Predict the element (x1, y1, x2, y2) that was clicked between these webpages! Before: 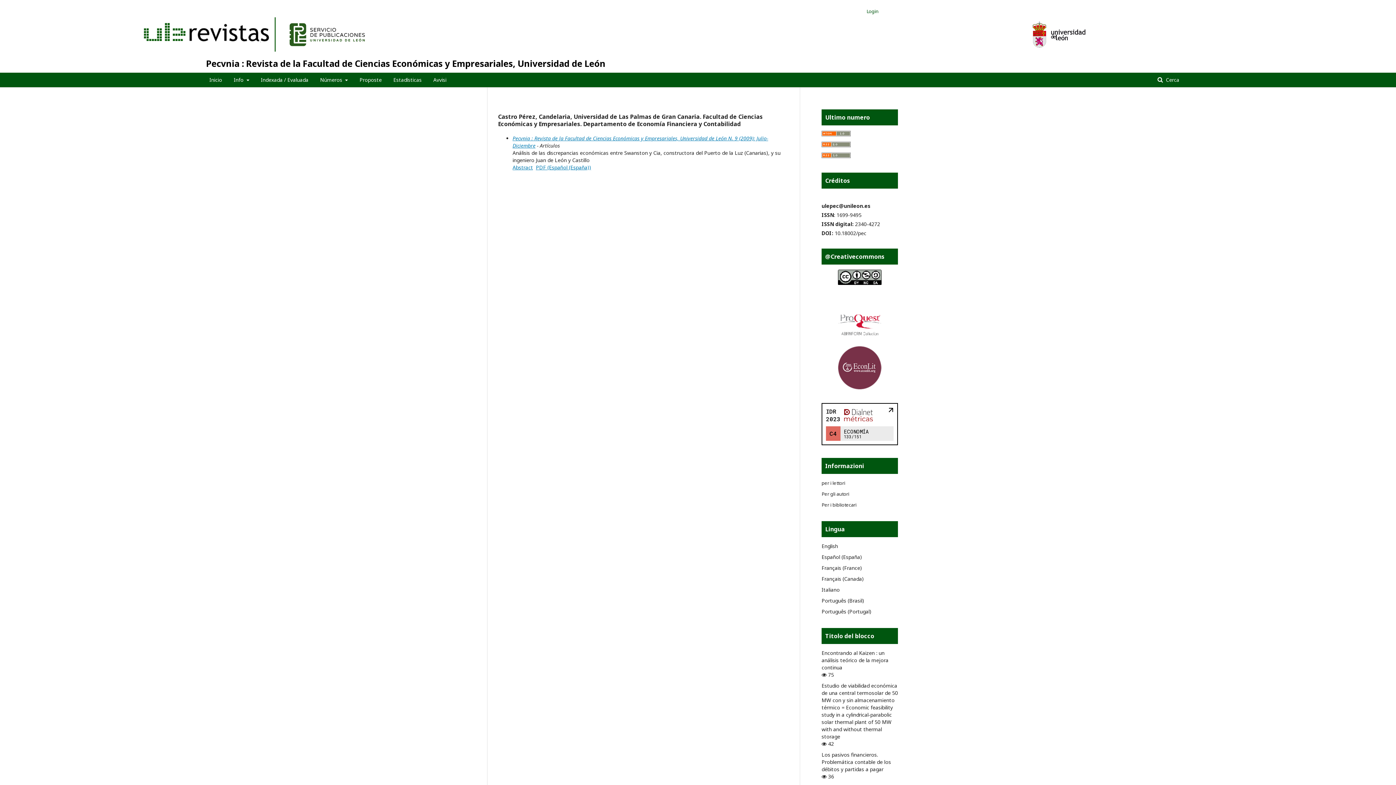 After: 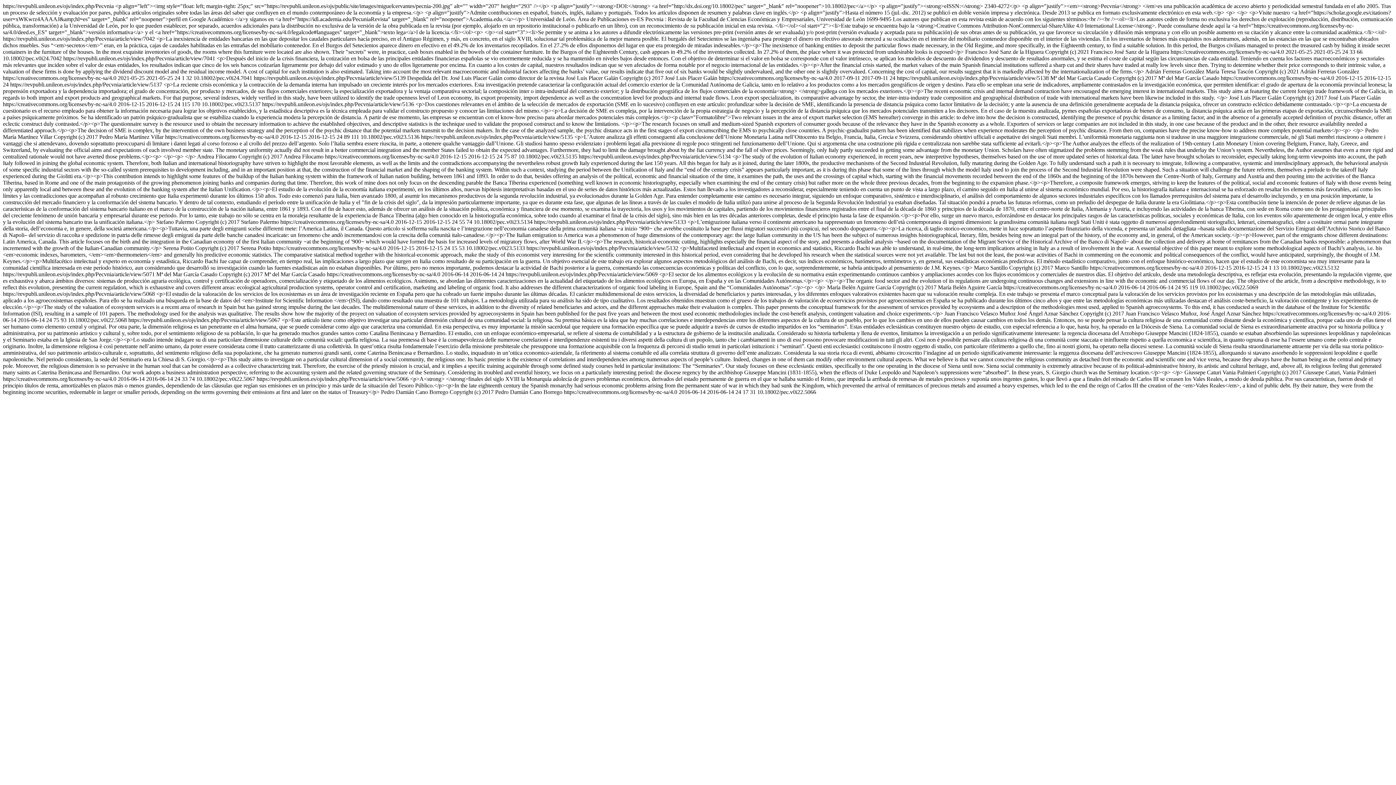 Action: bbox: (821, 152, 850, 159)